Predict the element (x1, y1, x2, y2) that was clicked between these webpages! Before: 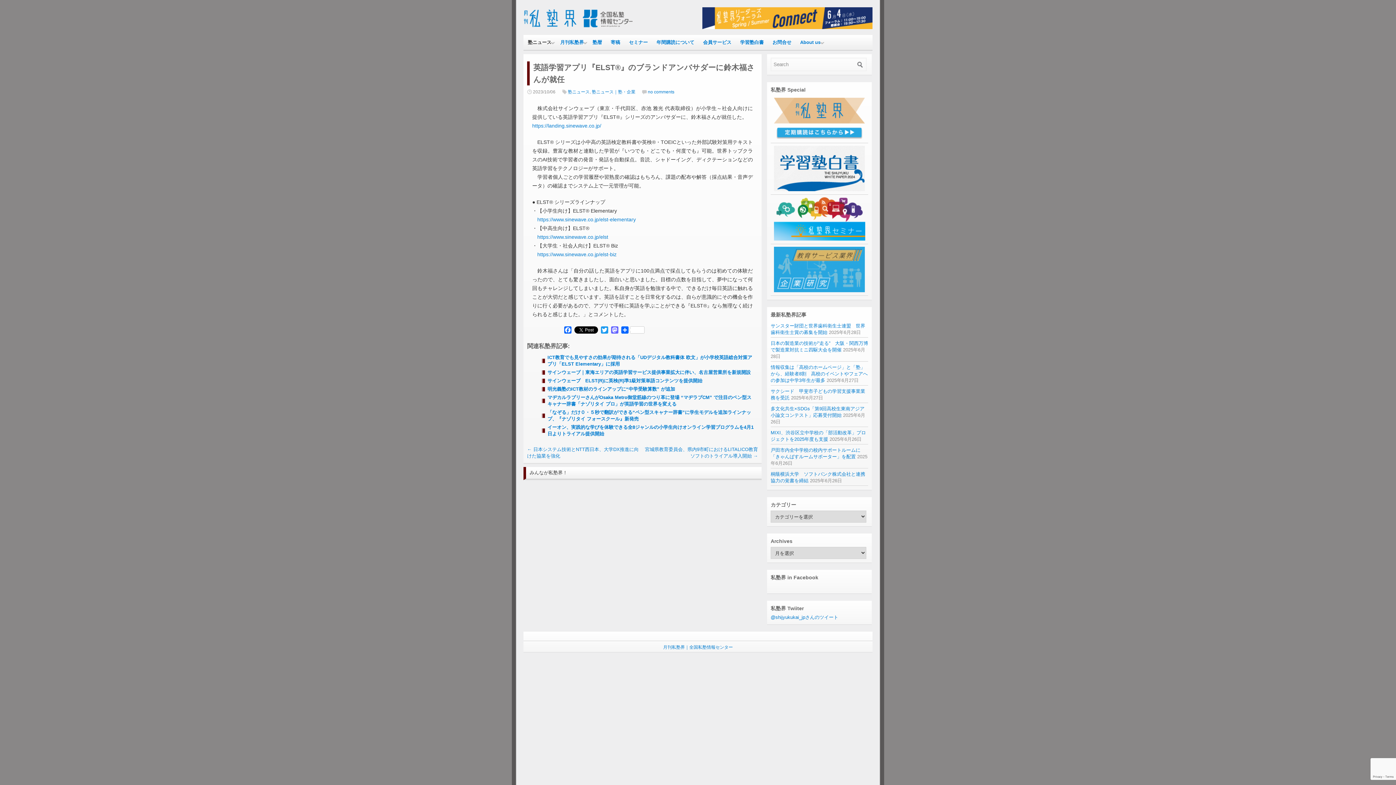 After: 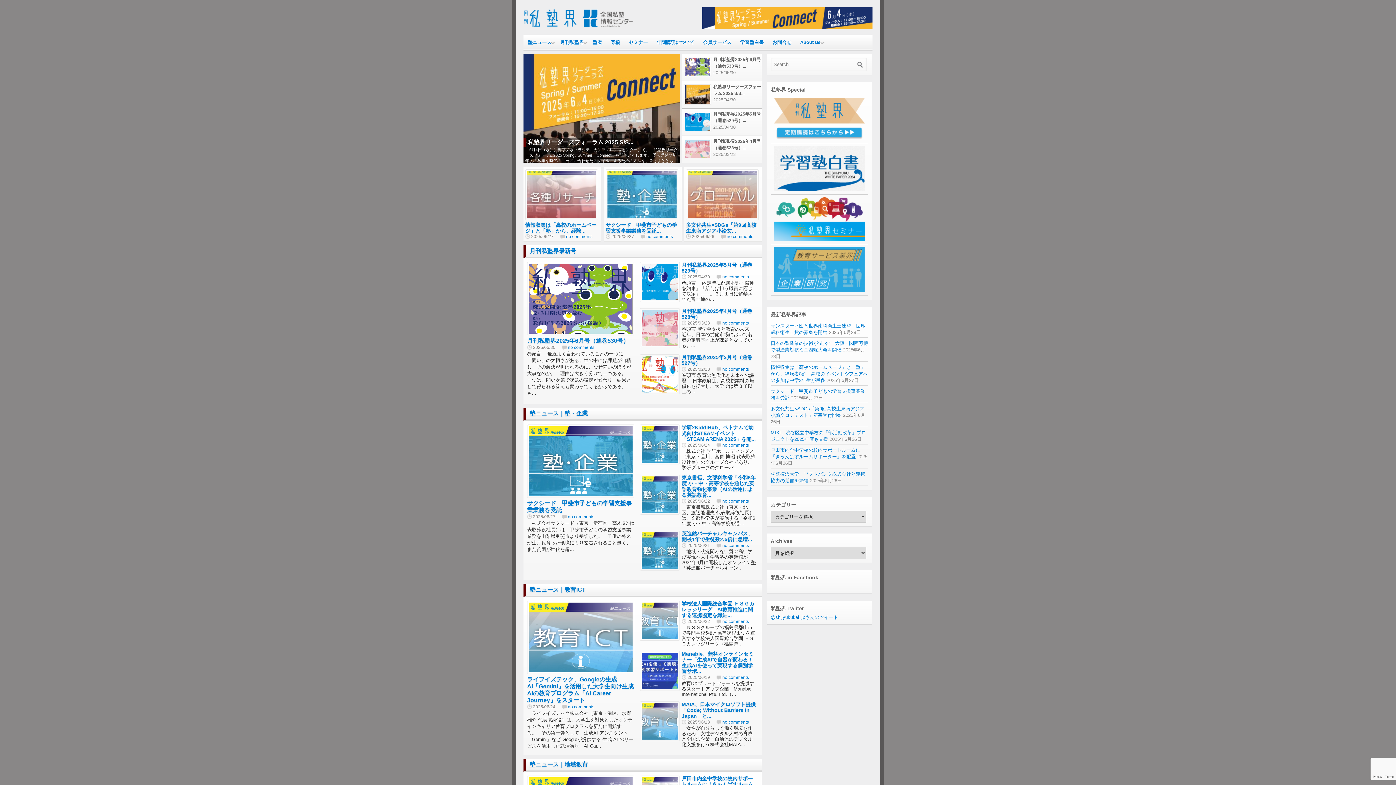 Action: bbox: (663, 645, 733, 650) label: 月刊私塾界｜全国私塾情報センター